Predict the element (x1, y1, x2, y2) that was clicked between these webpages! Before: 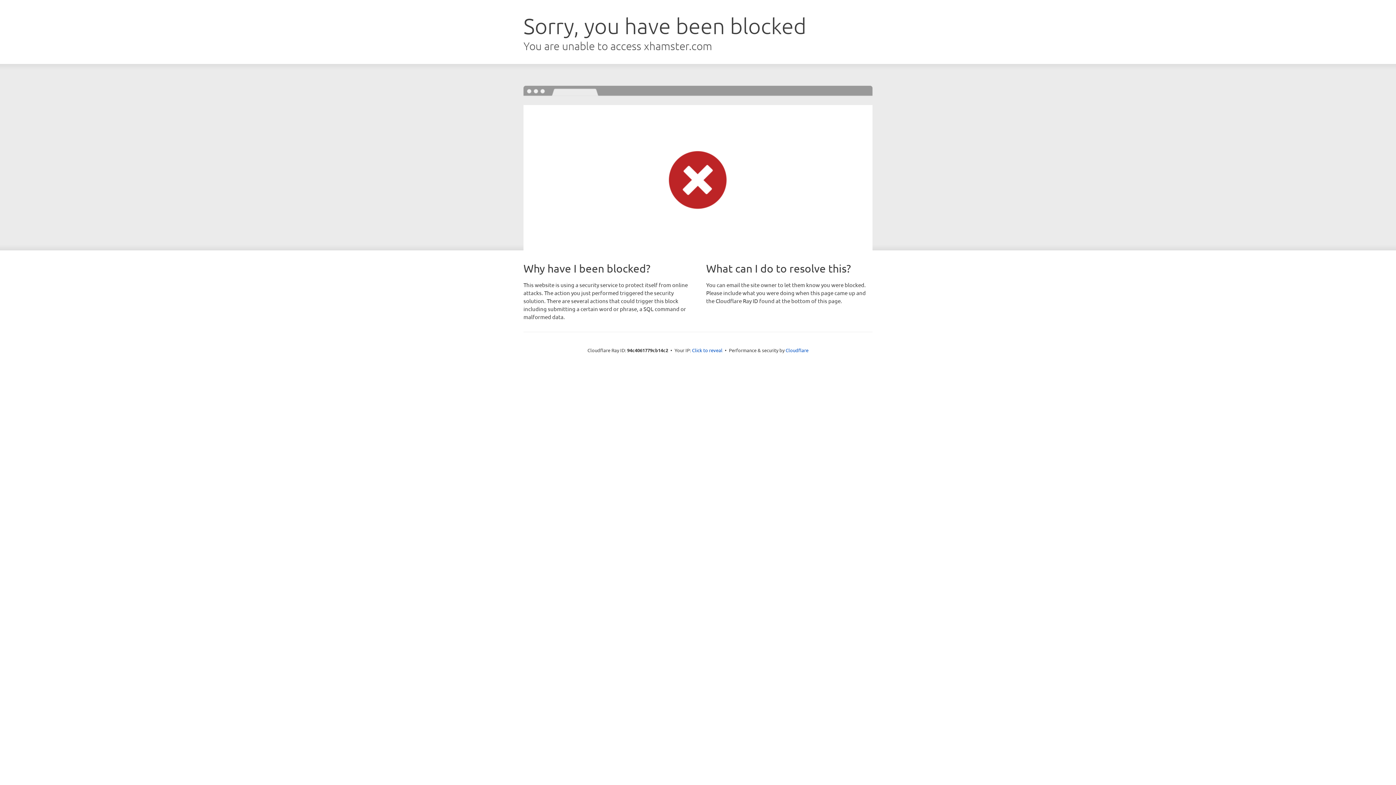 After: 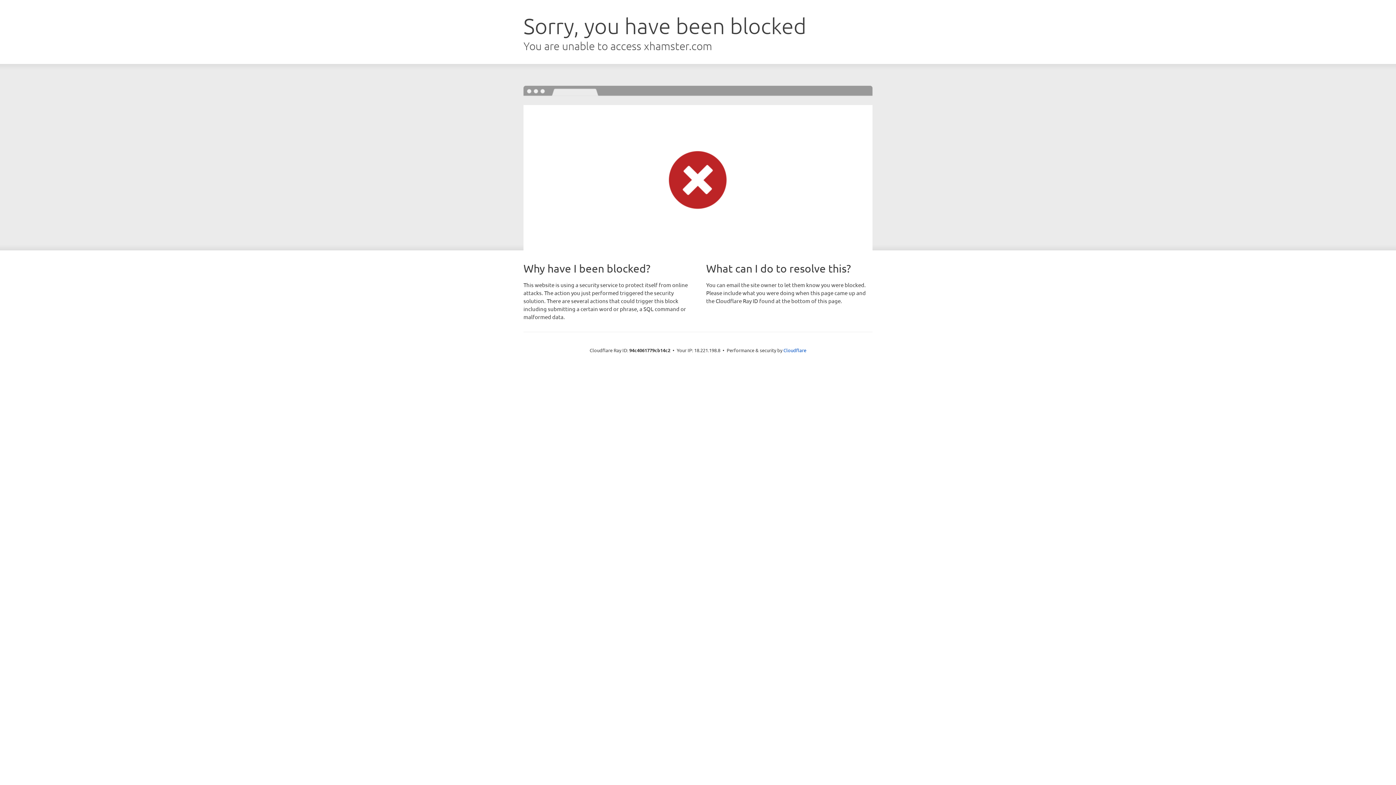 Action: label: Click to reveal bbox: (692, 346, 722, 353)